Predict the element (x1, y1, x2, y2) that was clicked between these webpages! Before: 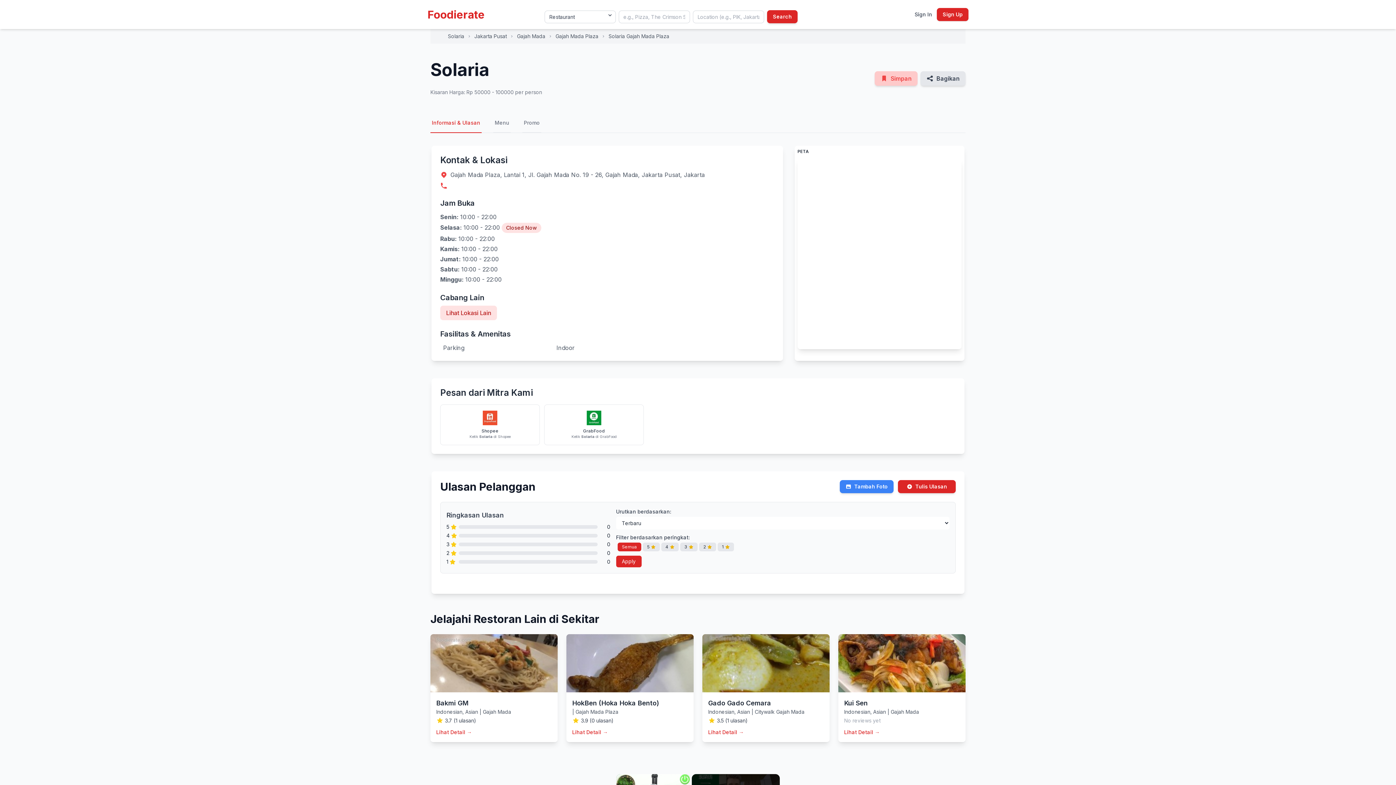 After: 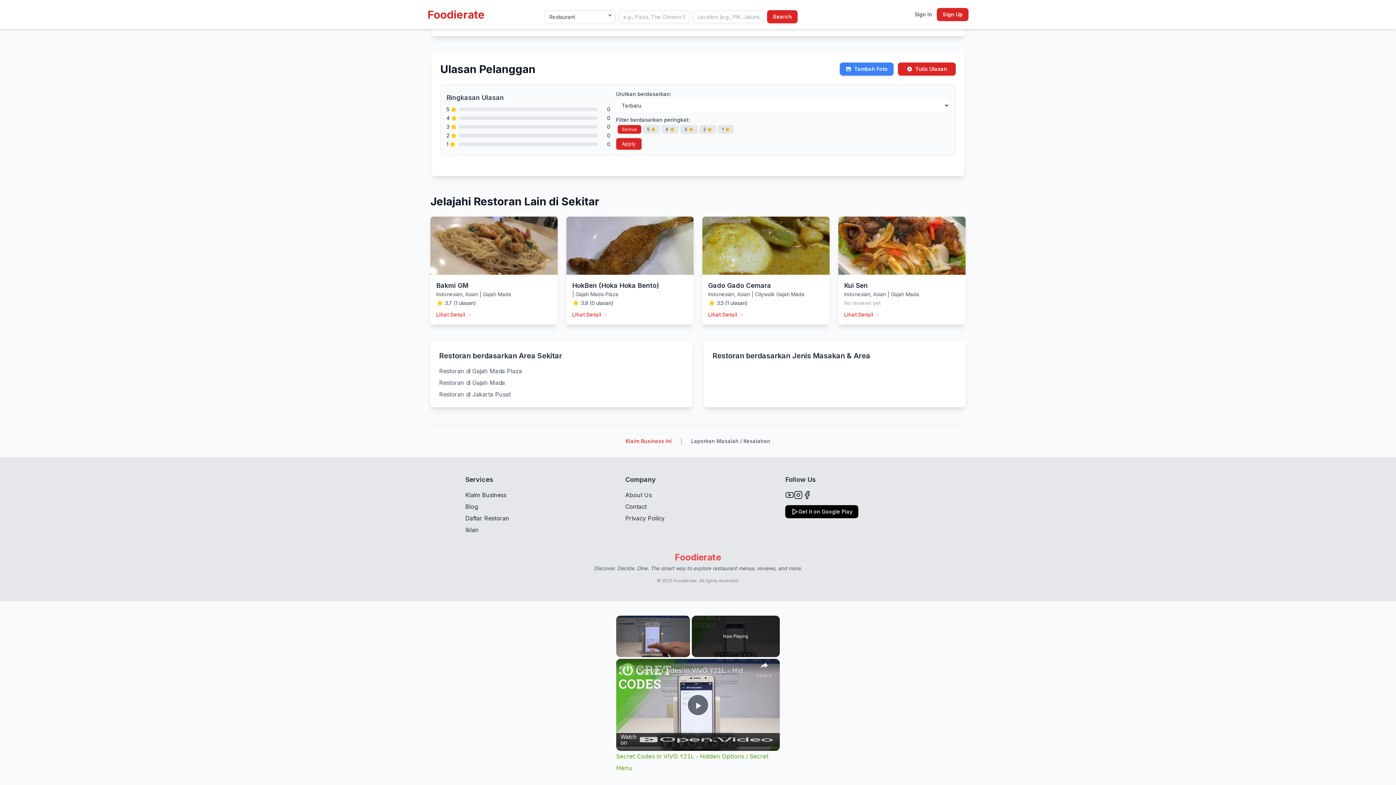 Action: label: Apply bbox: (616, 556, 641, 567)